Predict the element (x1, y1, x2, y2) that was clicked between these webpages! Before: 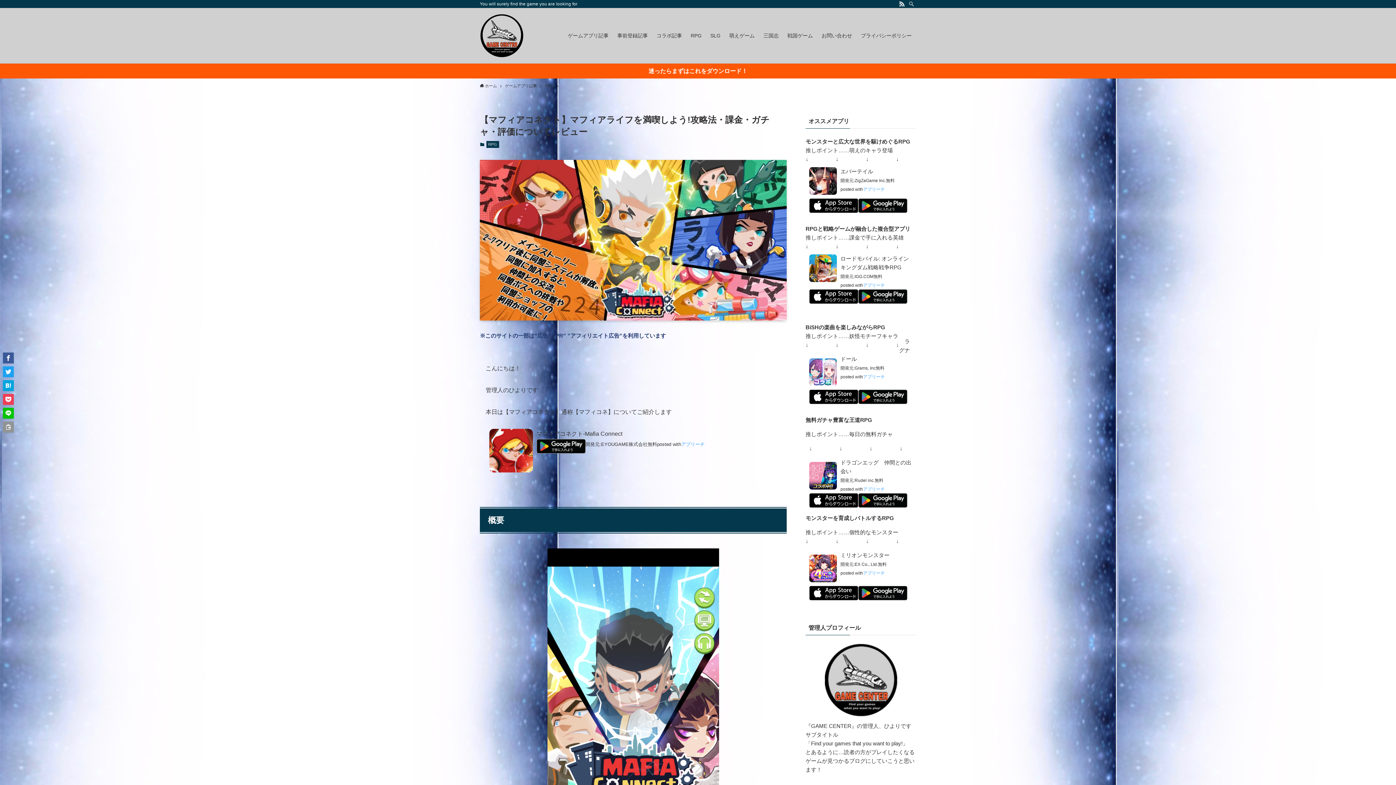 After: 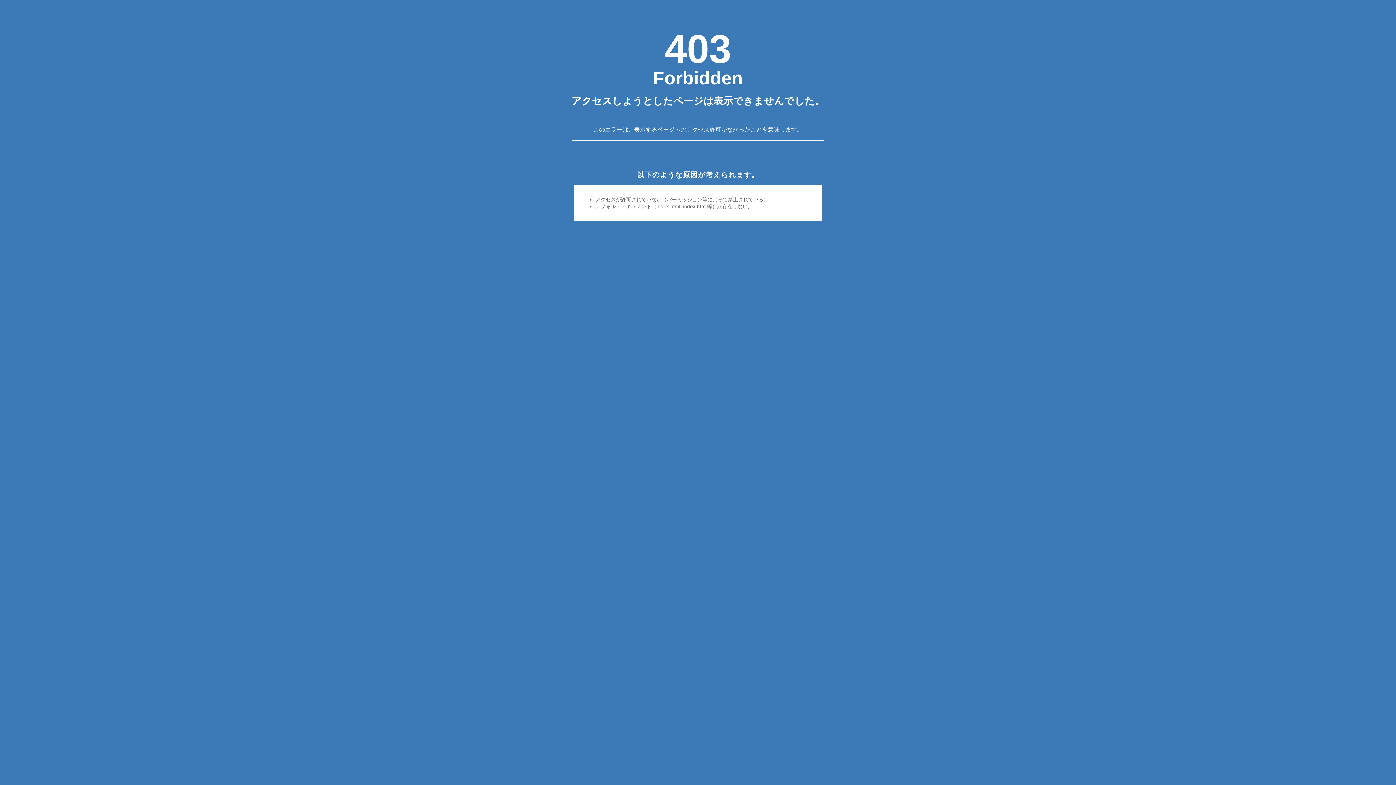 Action: bbox: (809, 208, 858, 214)